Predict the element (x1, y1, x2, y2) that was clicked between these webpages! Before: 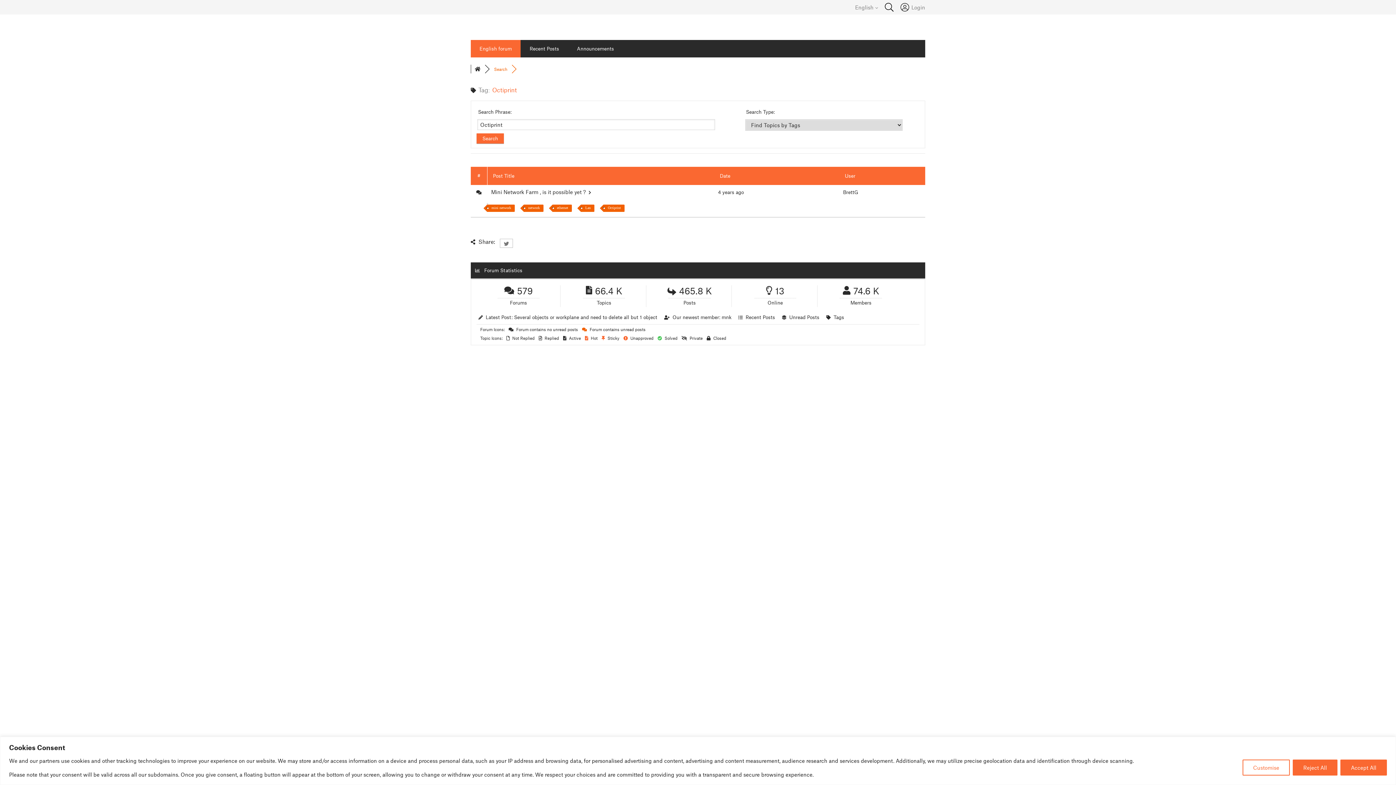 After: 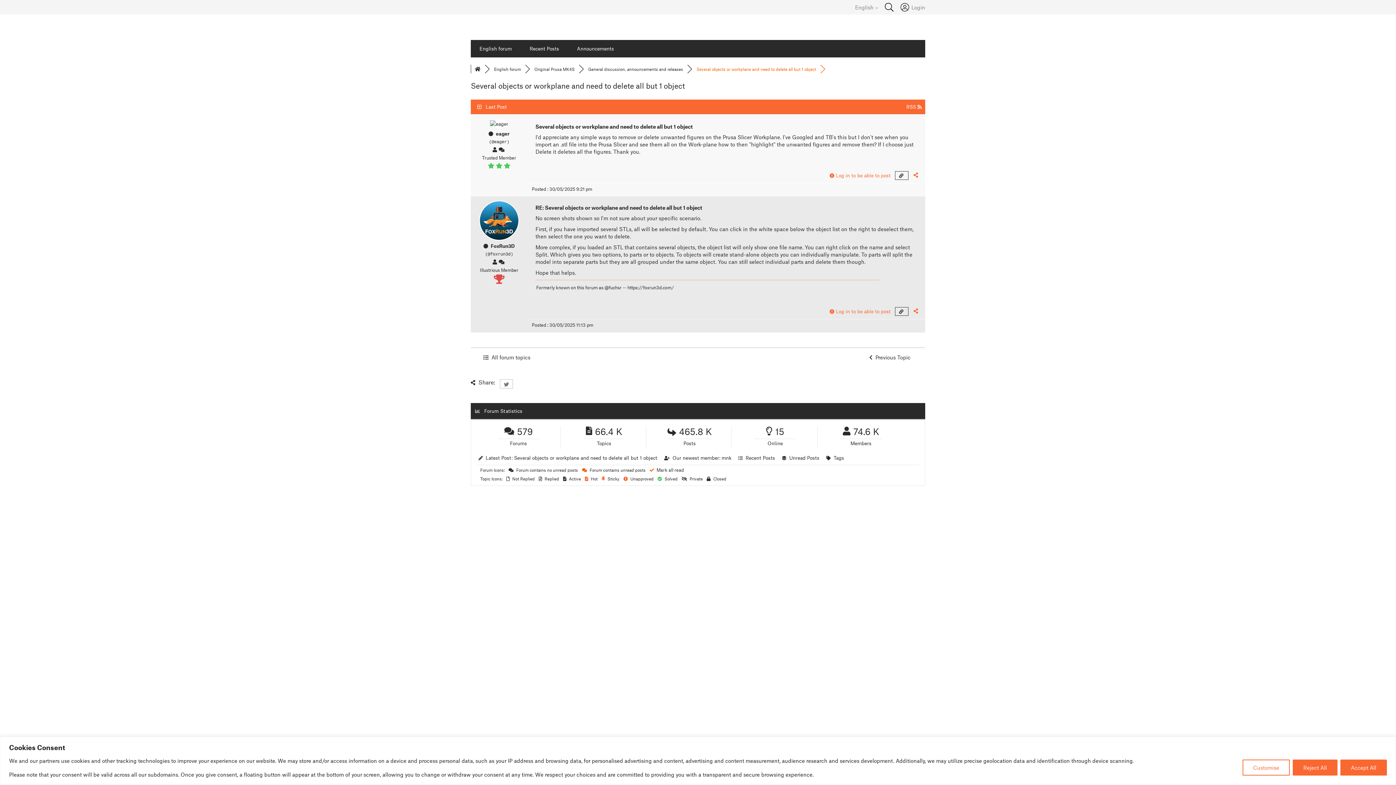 Action: bbox: (514, 314, 657, 320) label: Several objects or workplane and need to delete all but 1 object